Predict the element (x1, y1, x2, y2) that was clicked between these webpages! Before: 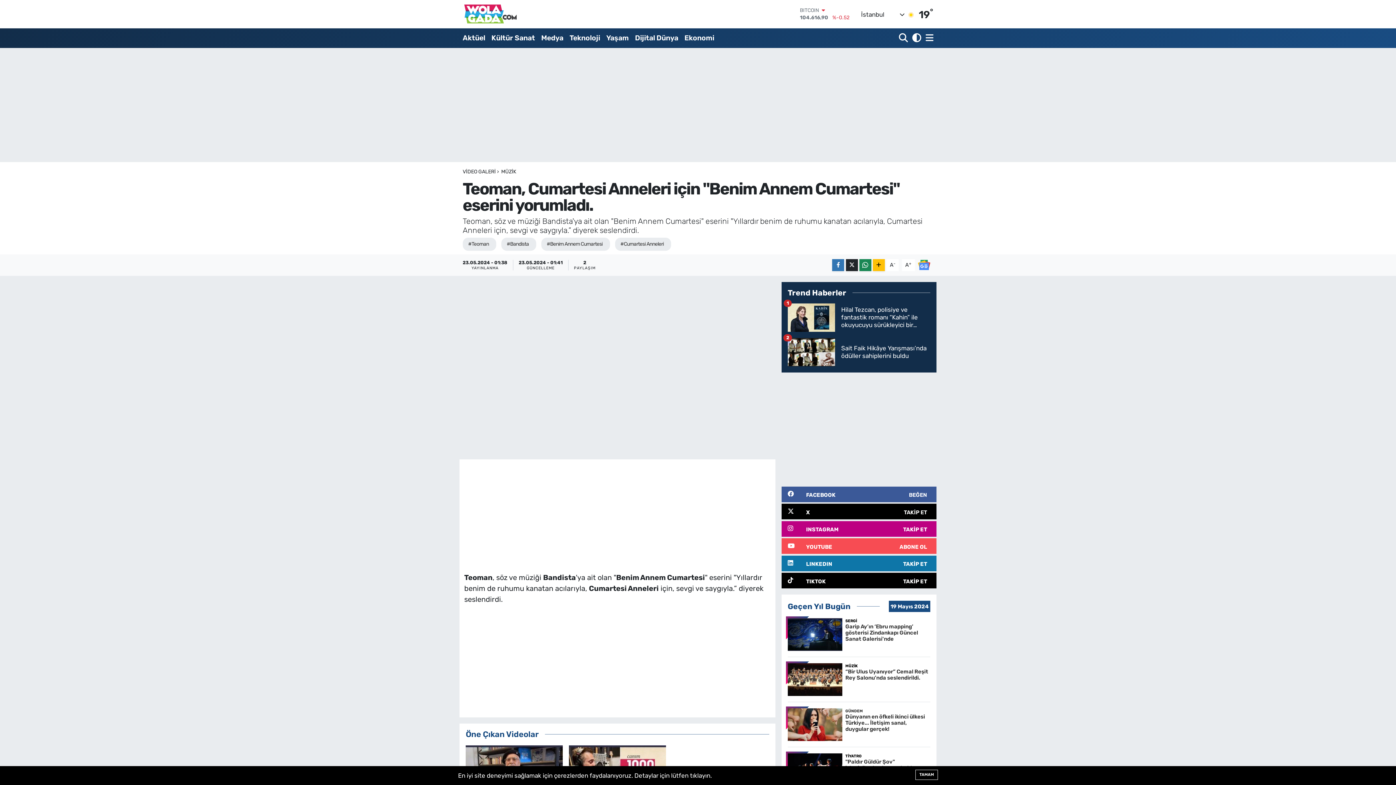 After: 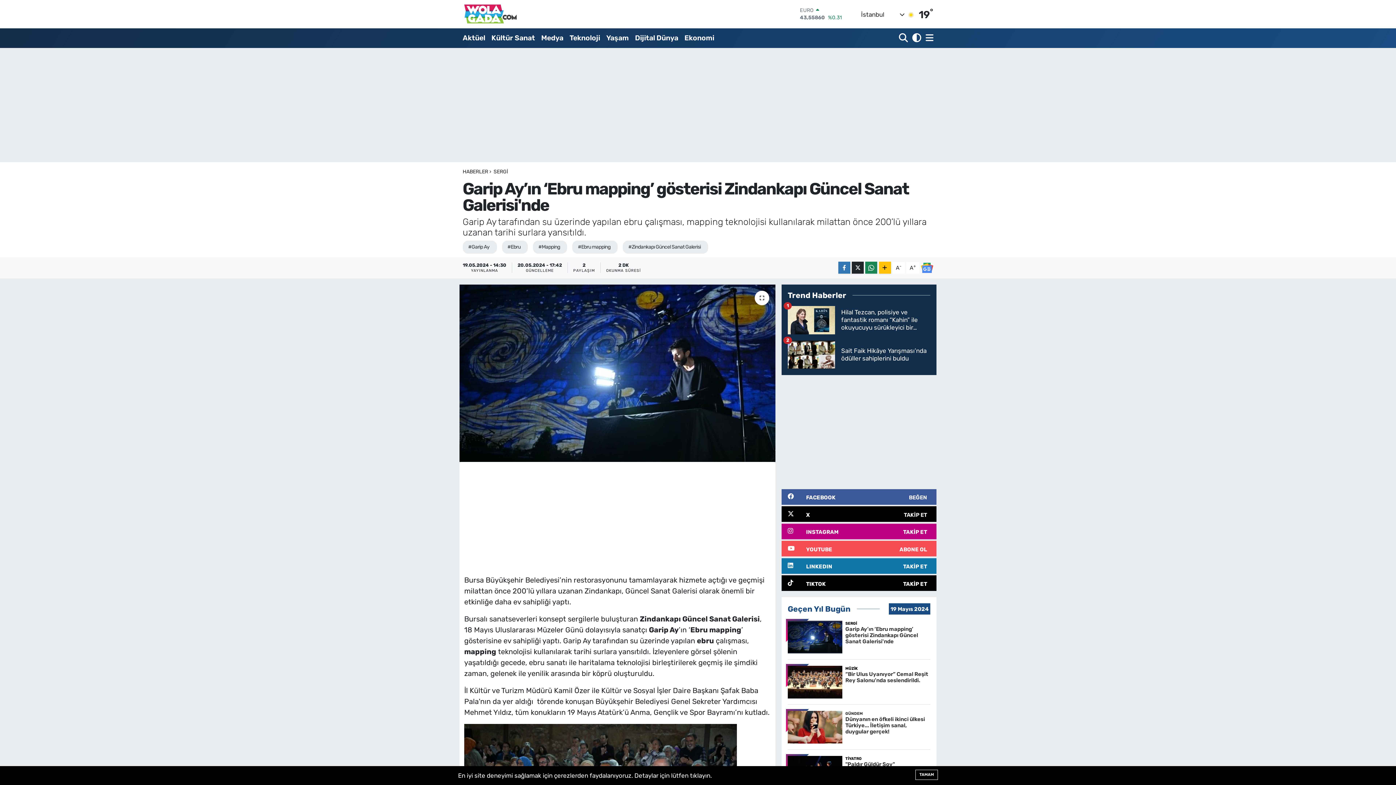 Action: bbox: (787, 618, 930, 657) label: SERGİ
Garip Ay’ın ‘Ebru mapping’ gösterisi Zindankapı Güncel Sanat Galerisi'nde